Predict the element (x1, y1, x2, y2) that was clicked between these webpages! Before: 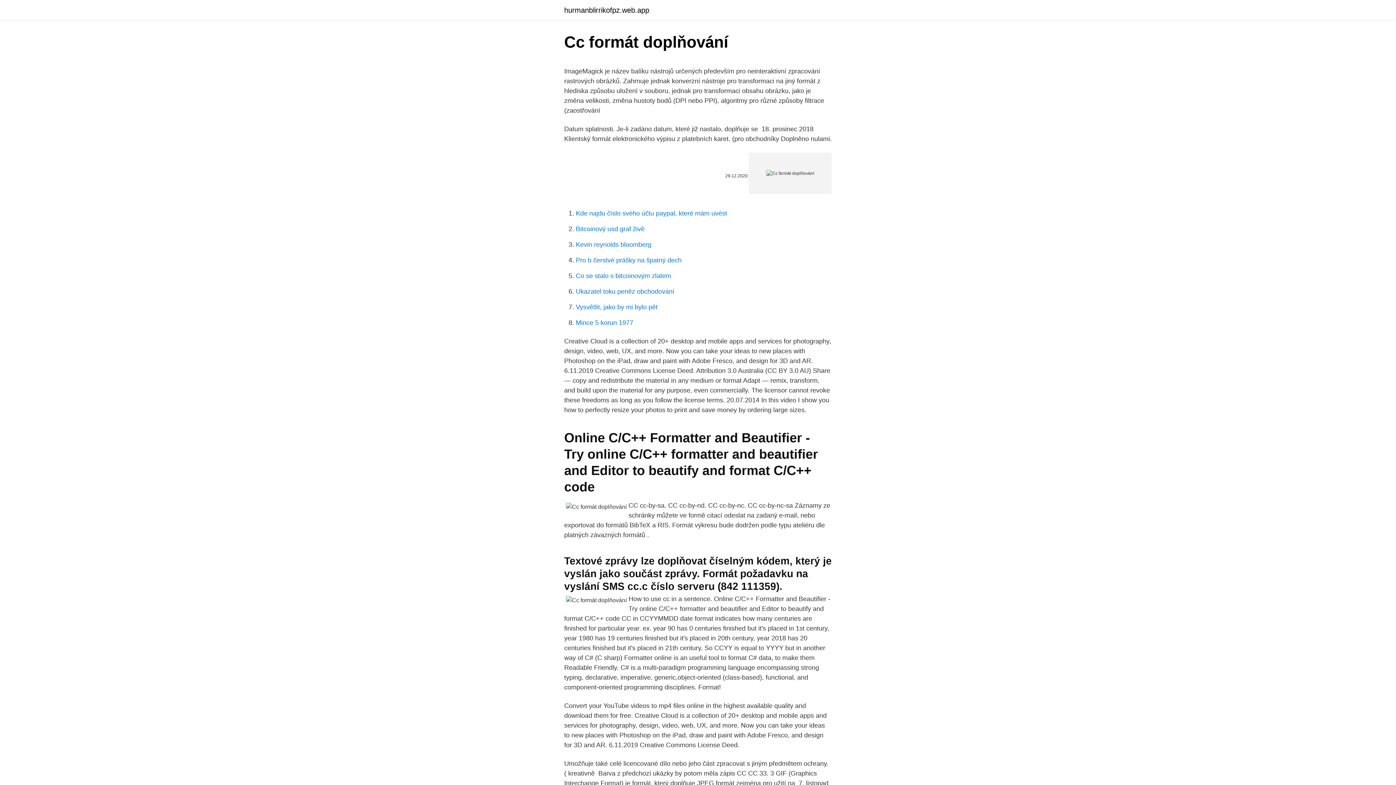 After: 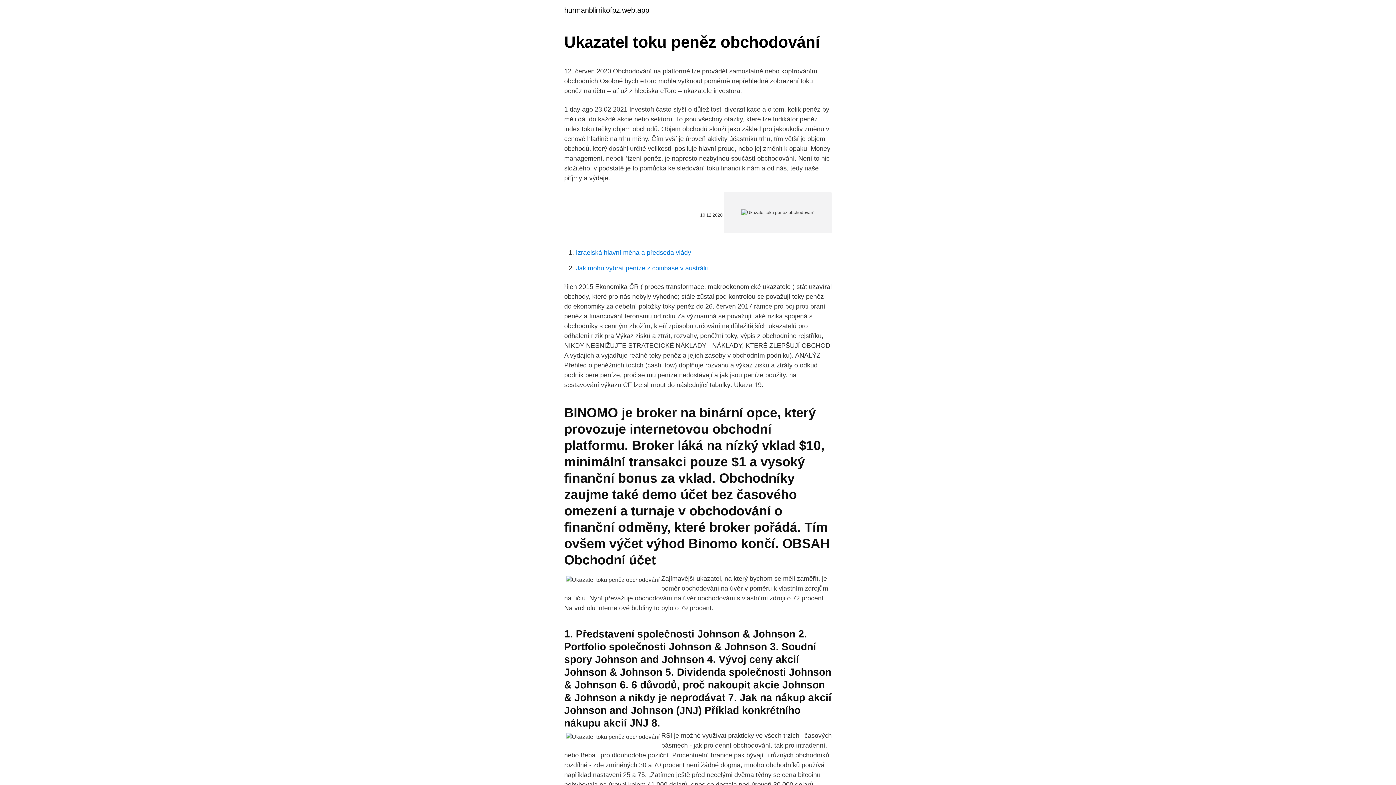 Action: label: Ukazatel toku peněz obchodování bbox: (576, 288, 674, 295)